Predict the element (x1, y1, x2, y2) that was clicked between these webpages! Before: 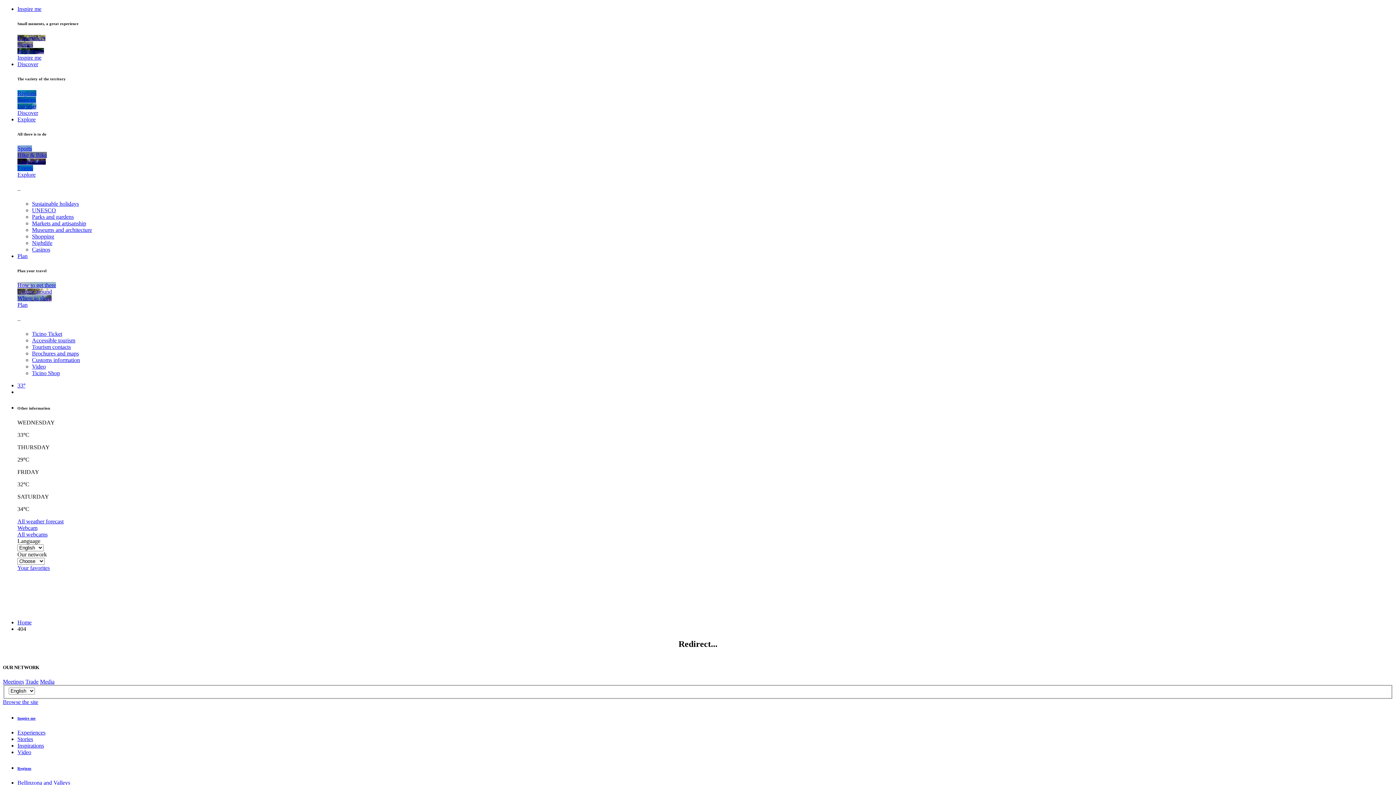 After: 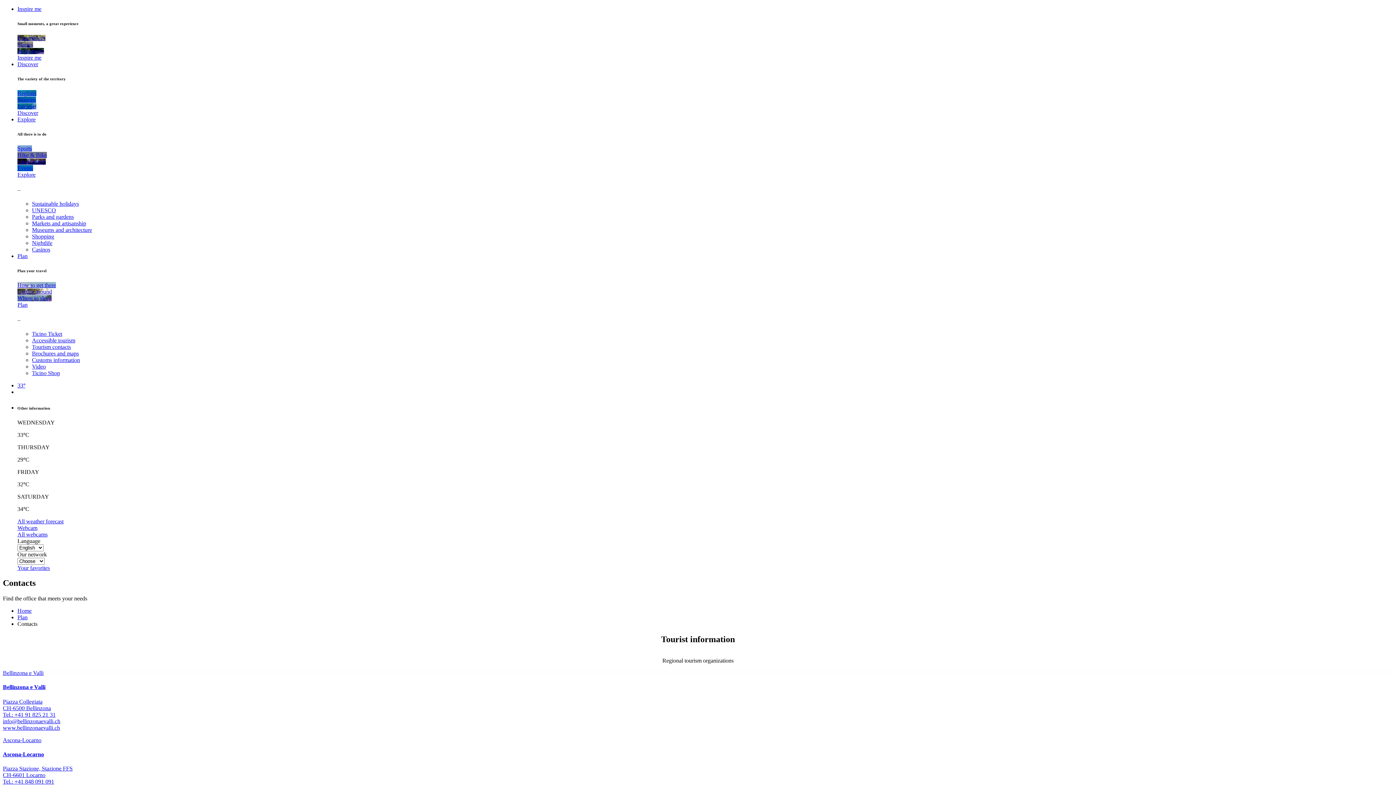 Action: bbox: (32, 343, 70, 350) label: Tourism contacts